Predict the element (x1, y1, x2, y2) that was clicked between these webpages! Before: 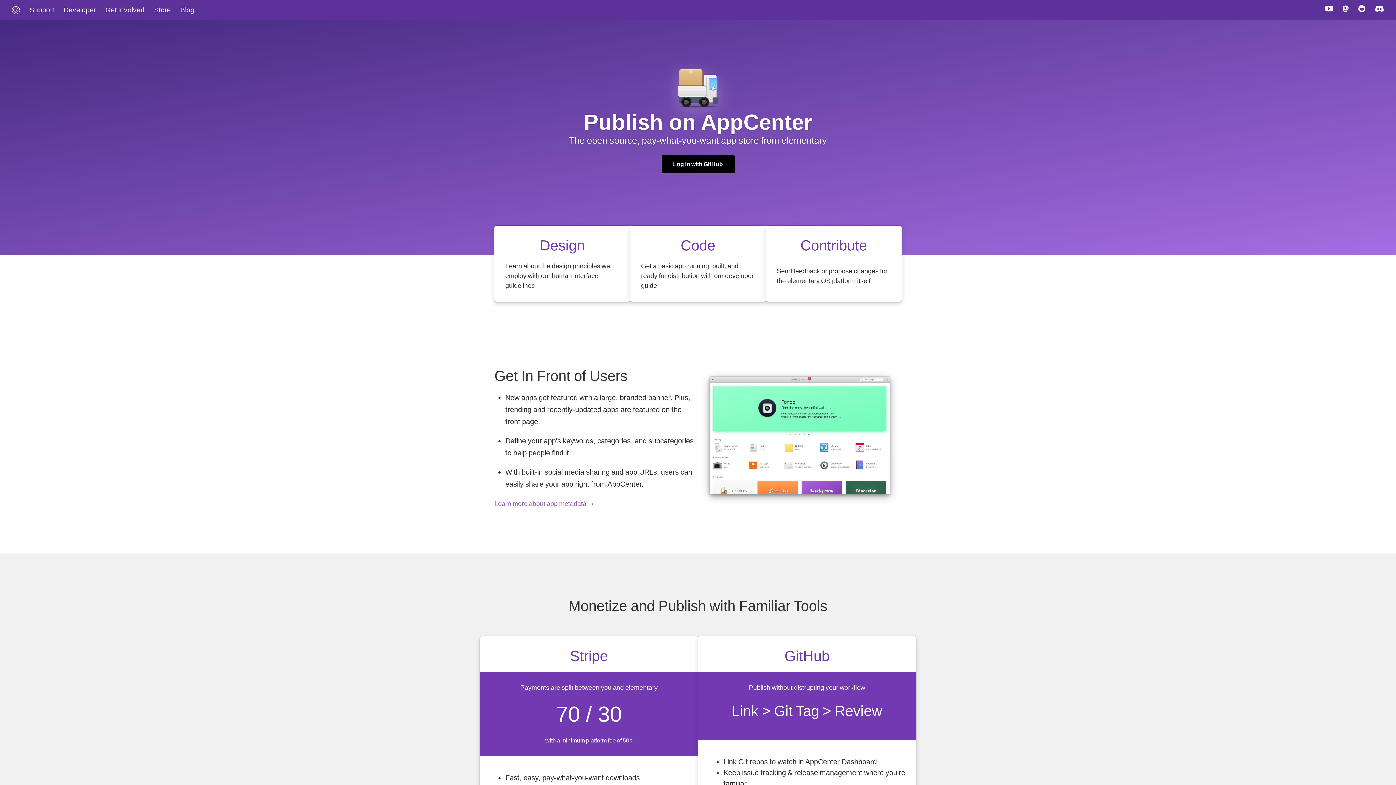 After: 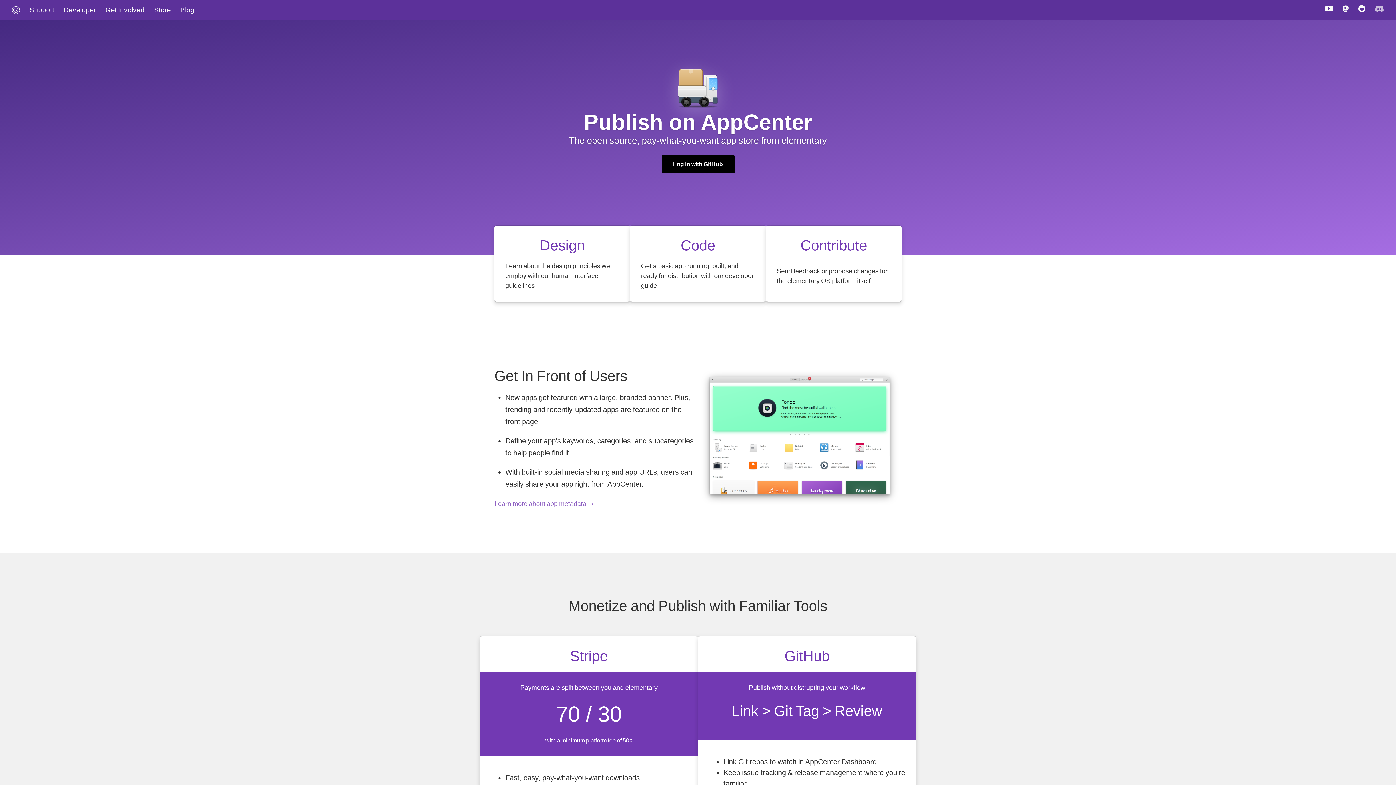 Action: label: Discord bbox: (1370, 0, 1389, 20)